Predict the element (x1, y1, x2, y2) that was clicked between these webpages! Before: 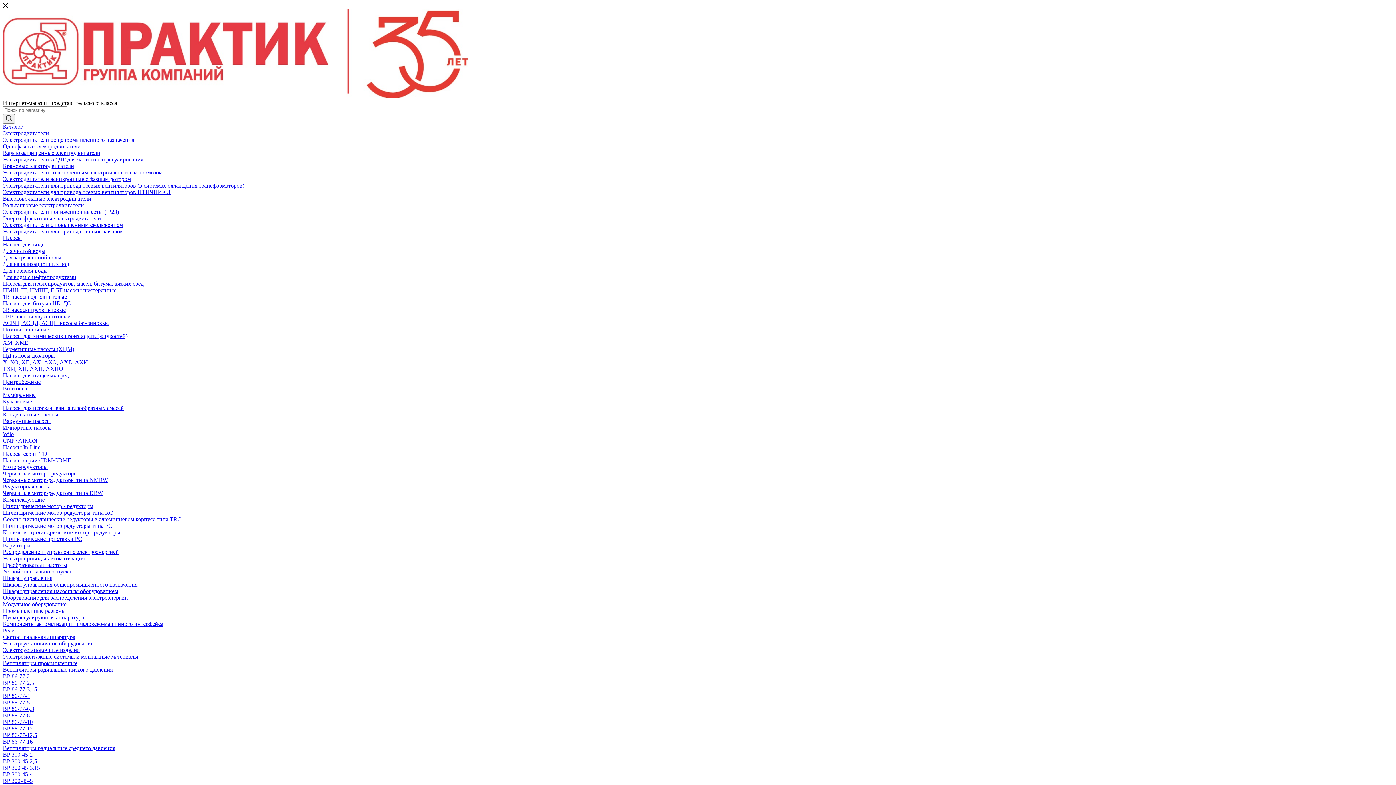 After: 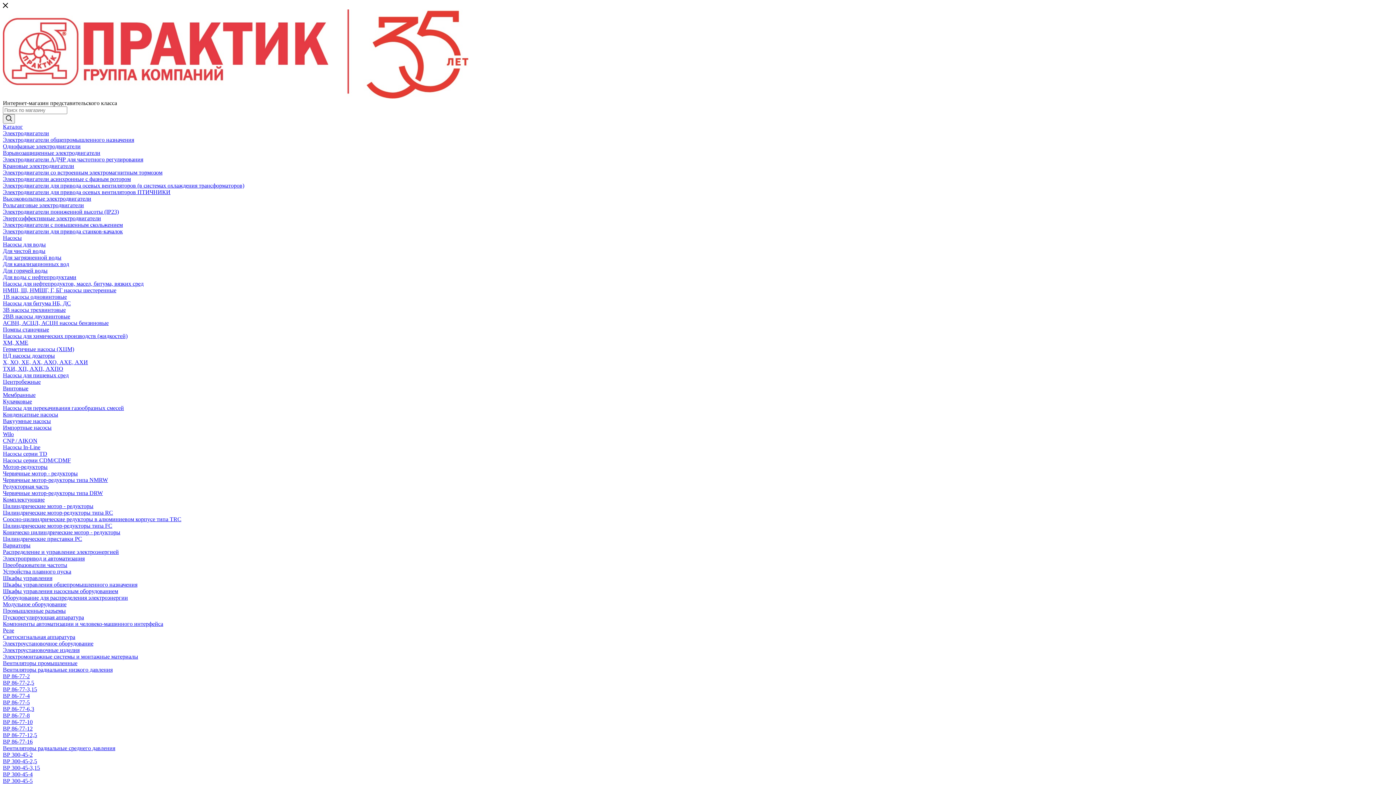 Action: bbox: (2, 490, 102, 496) label: Червячные мотор-редукторы типа DRW